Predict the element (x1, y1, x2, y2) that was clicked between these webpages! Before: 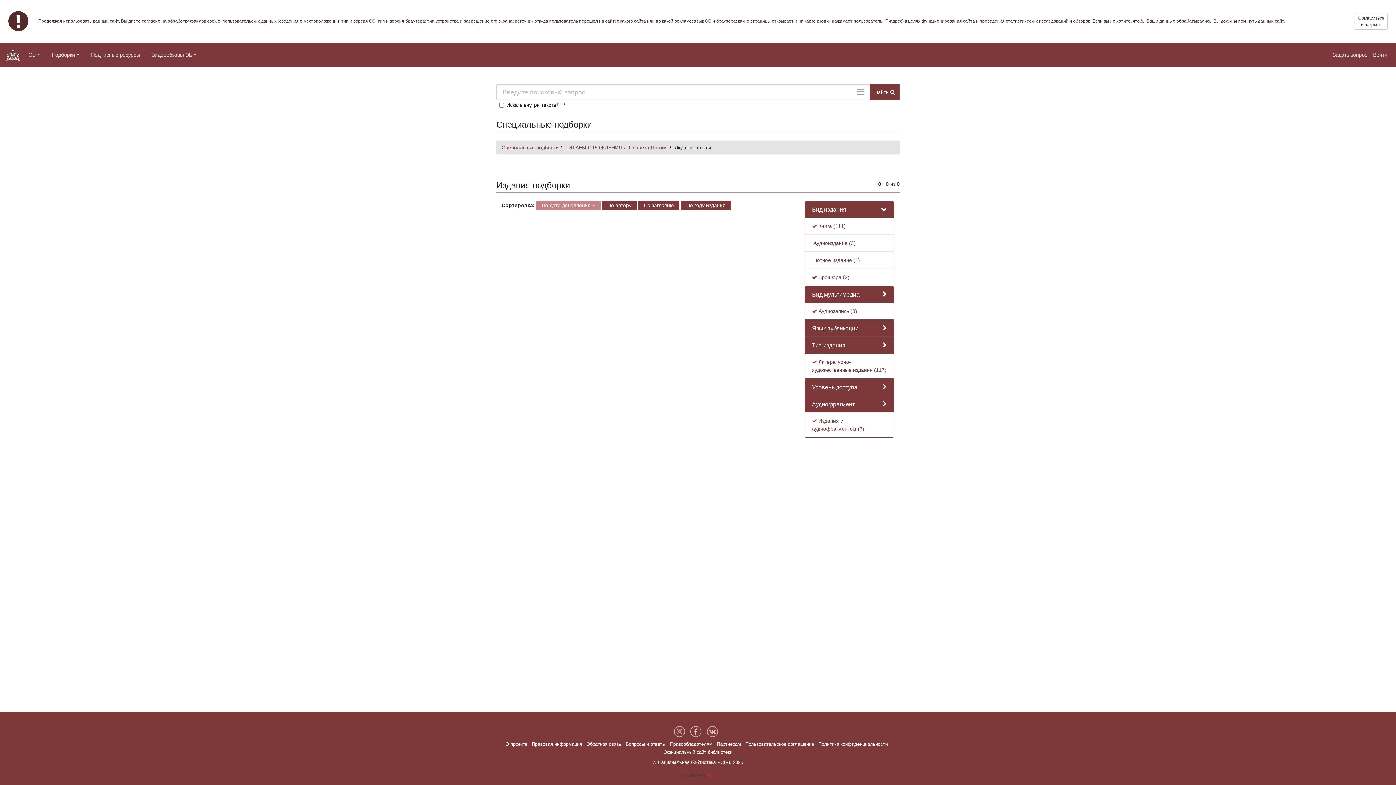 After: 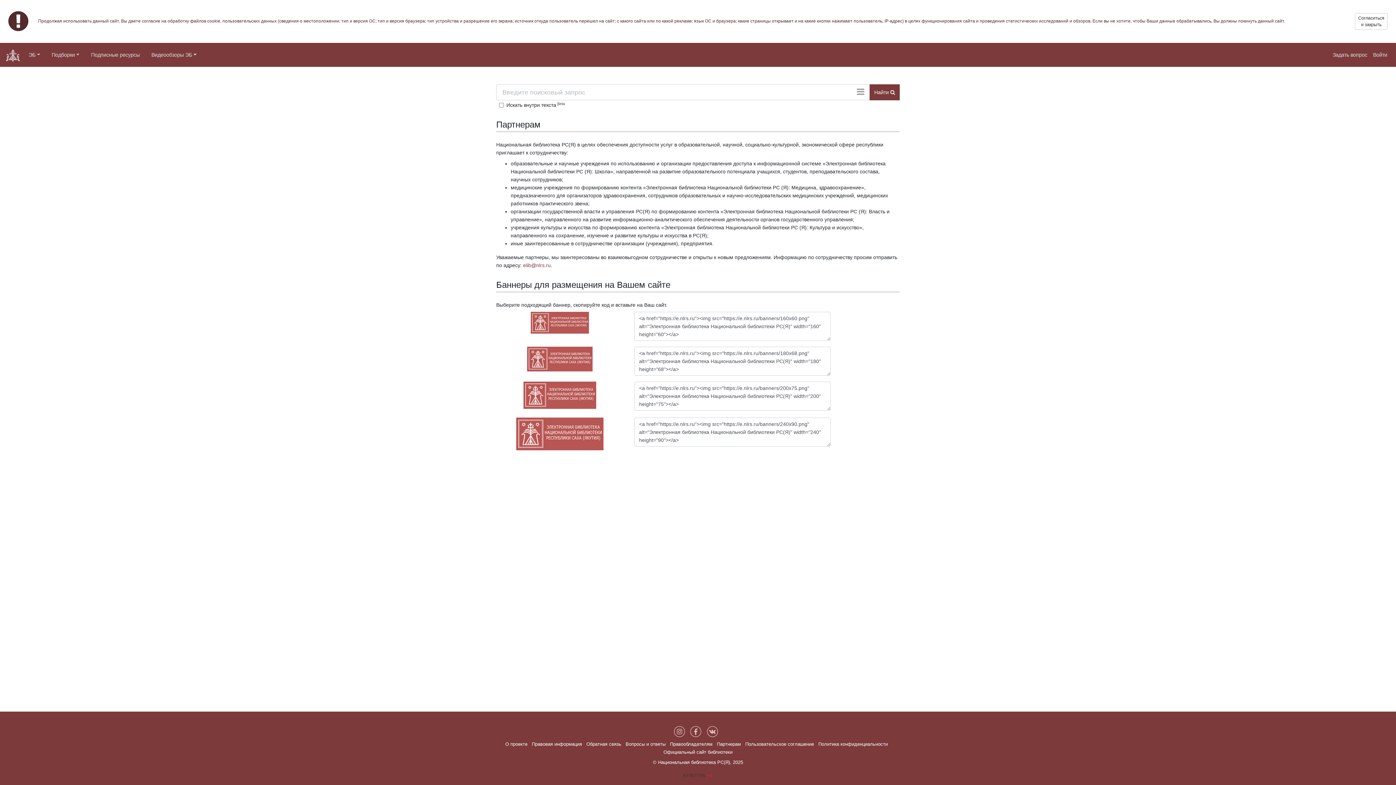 Action: bbox: (717, 741, 741, 747) label: Партнерам